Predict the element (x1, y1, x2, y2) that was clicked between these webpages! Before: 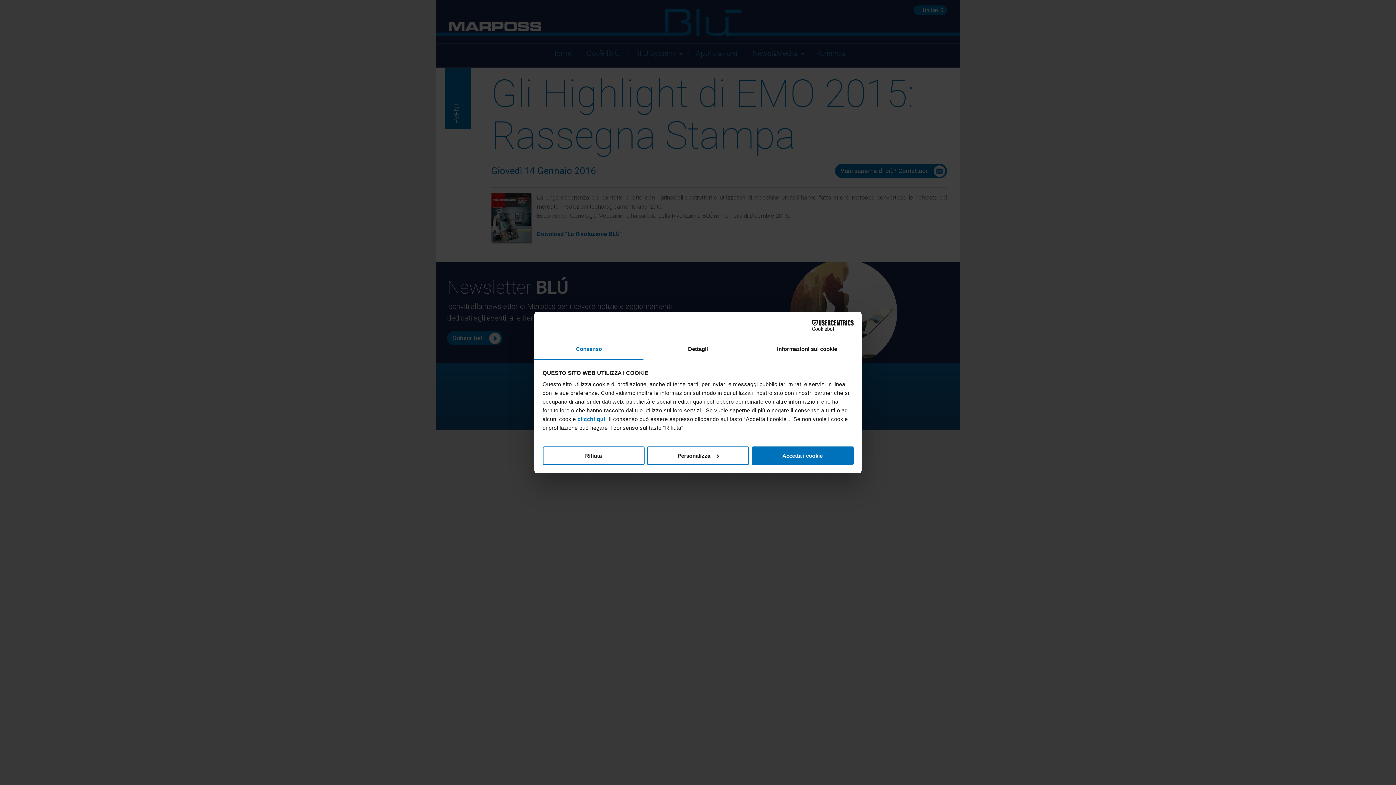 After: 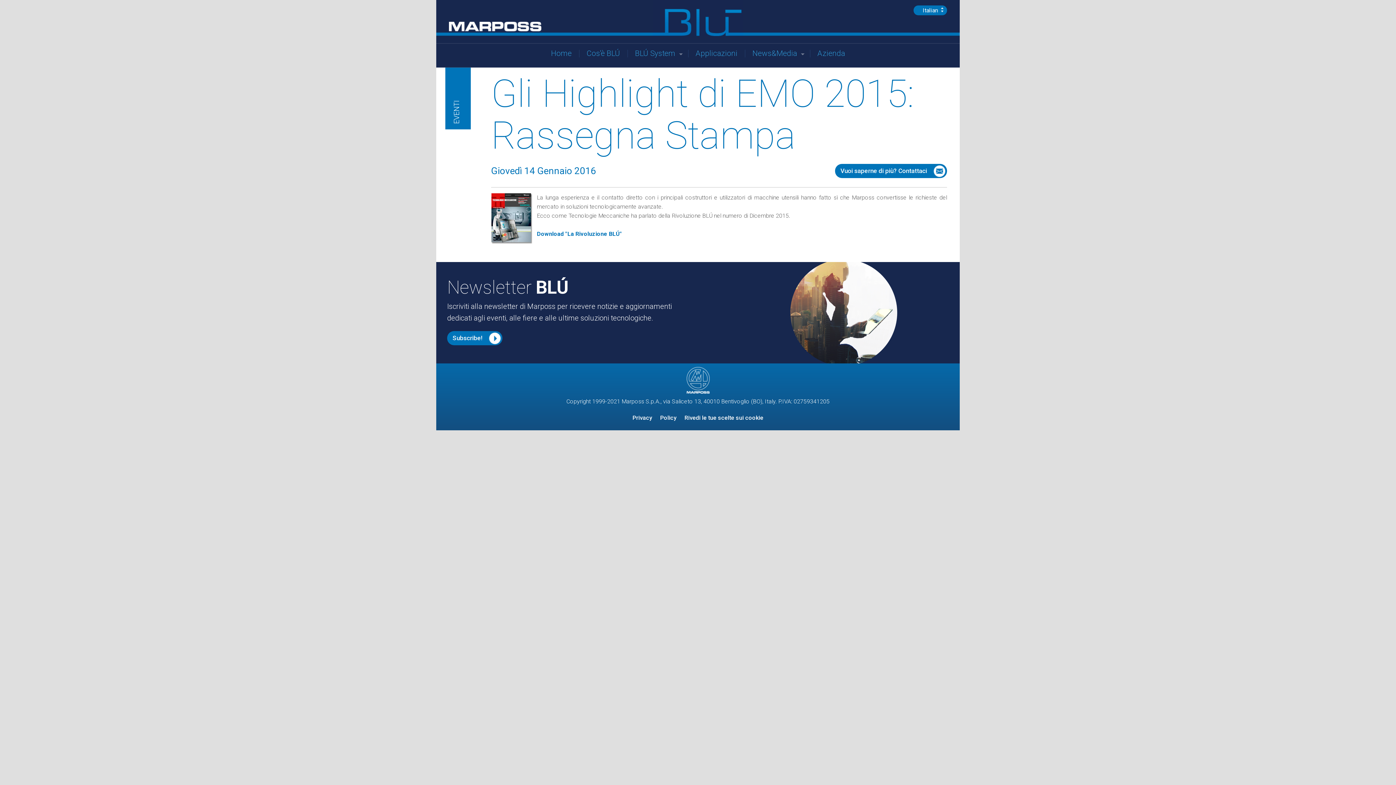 Action: bbox: (542, 446, 644, 465) label: Rifiuta